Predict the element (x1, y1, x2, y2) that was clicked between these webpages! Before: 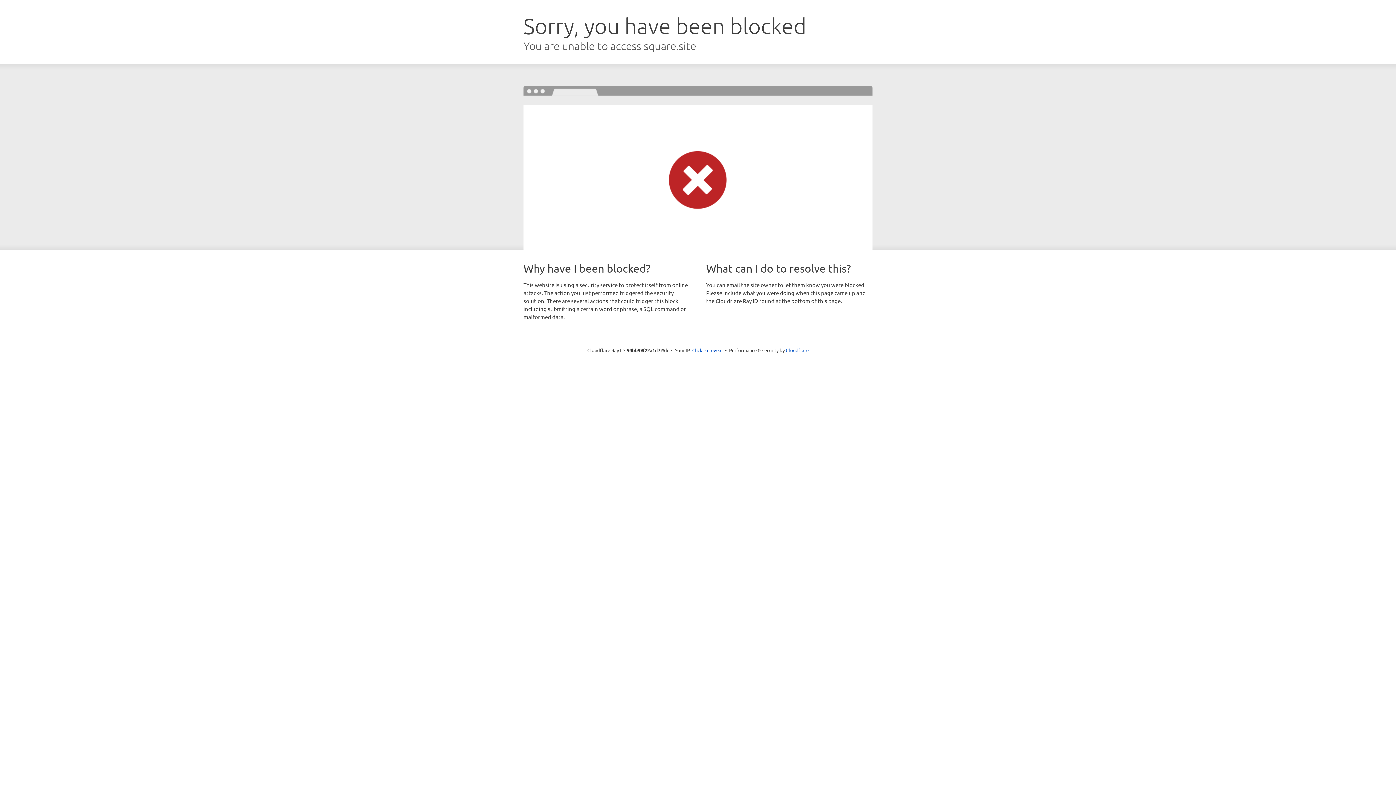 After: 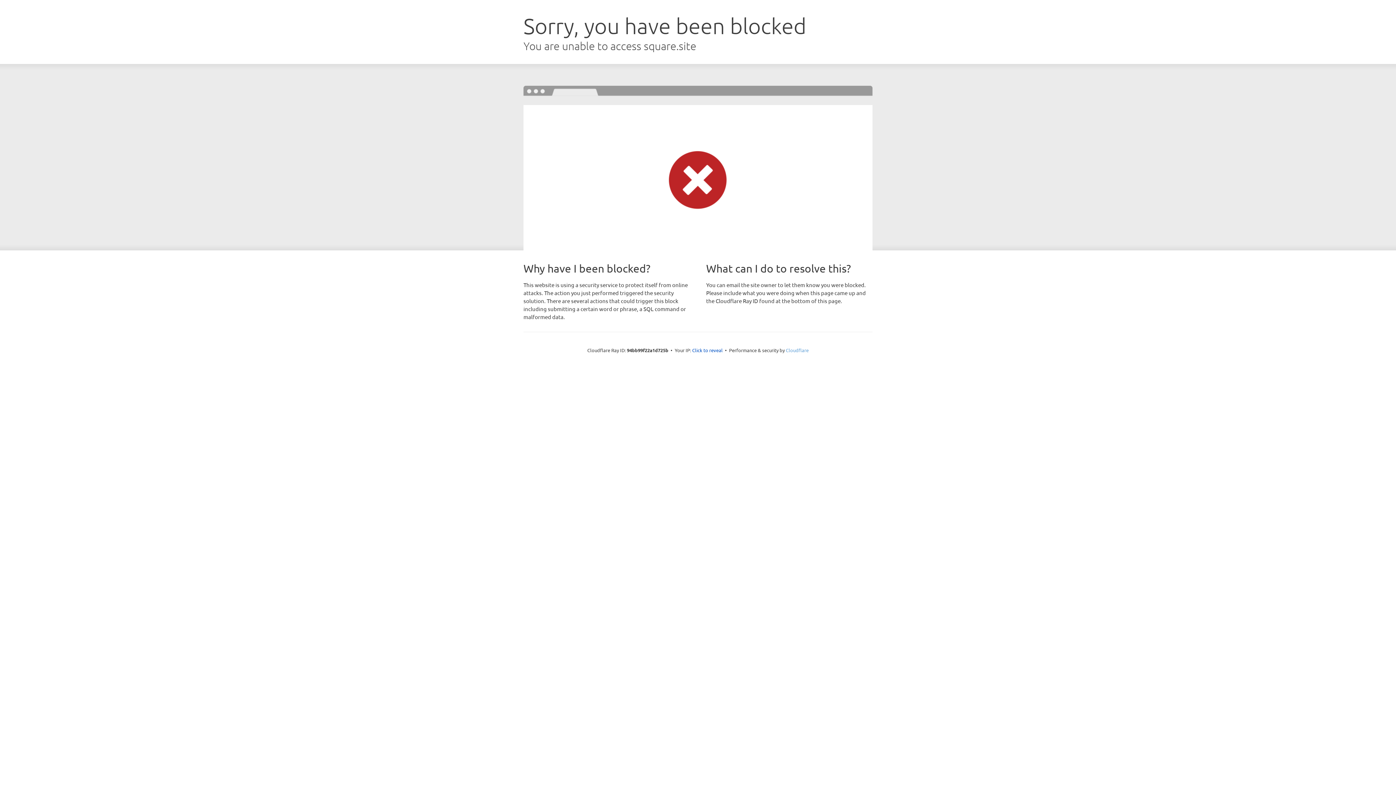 Action: bbox: (786, 347, 808, 353) label: Cloudflare